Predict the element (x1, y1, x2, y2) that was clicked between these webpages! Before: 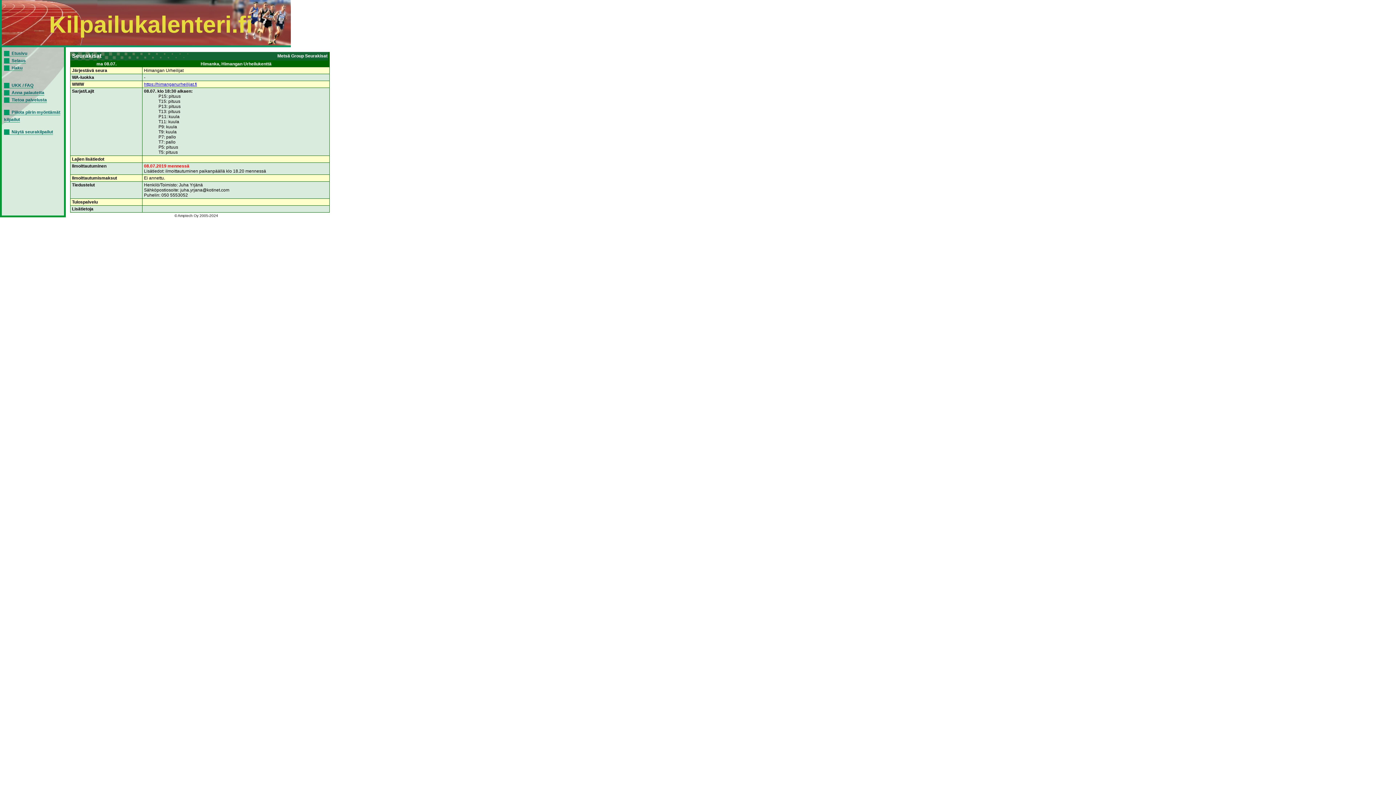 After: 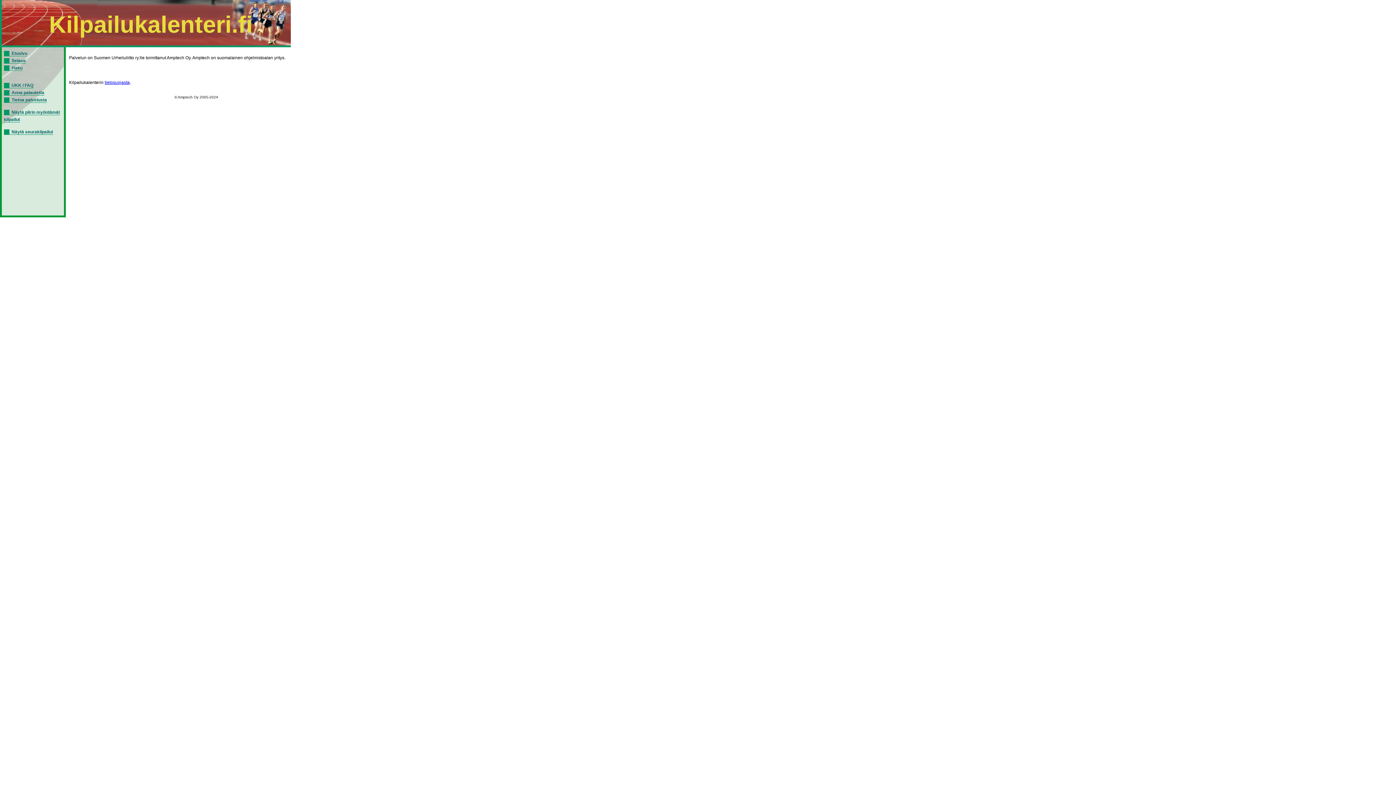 Action: bbox: (174, 213, 218, 217) label: © Amptech Oy 2005-2024